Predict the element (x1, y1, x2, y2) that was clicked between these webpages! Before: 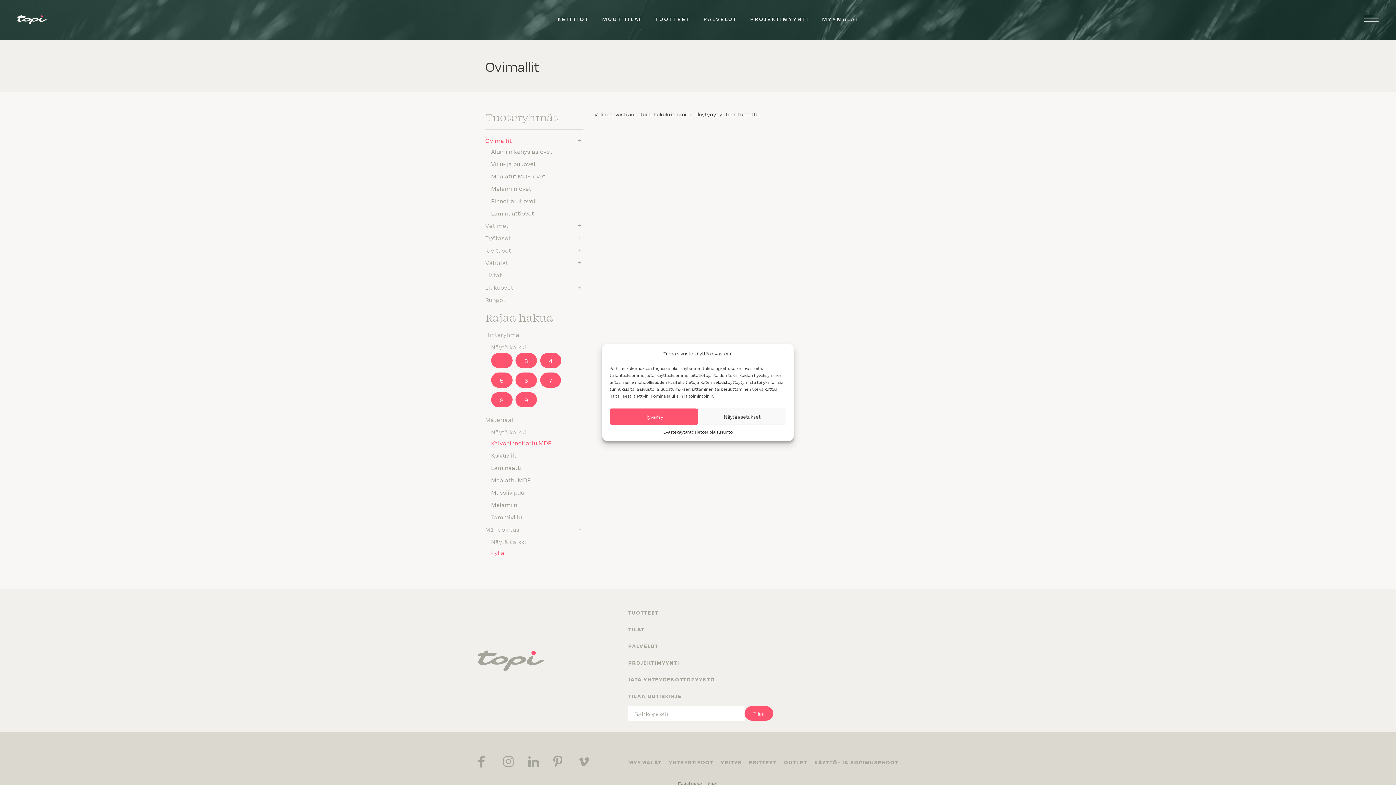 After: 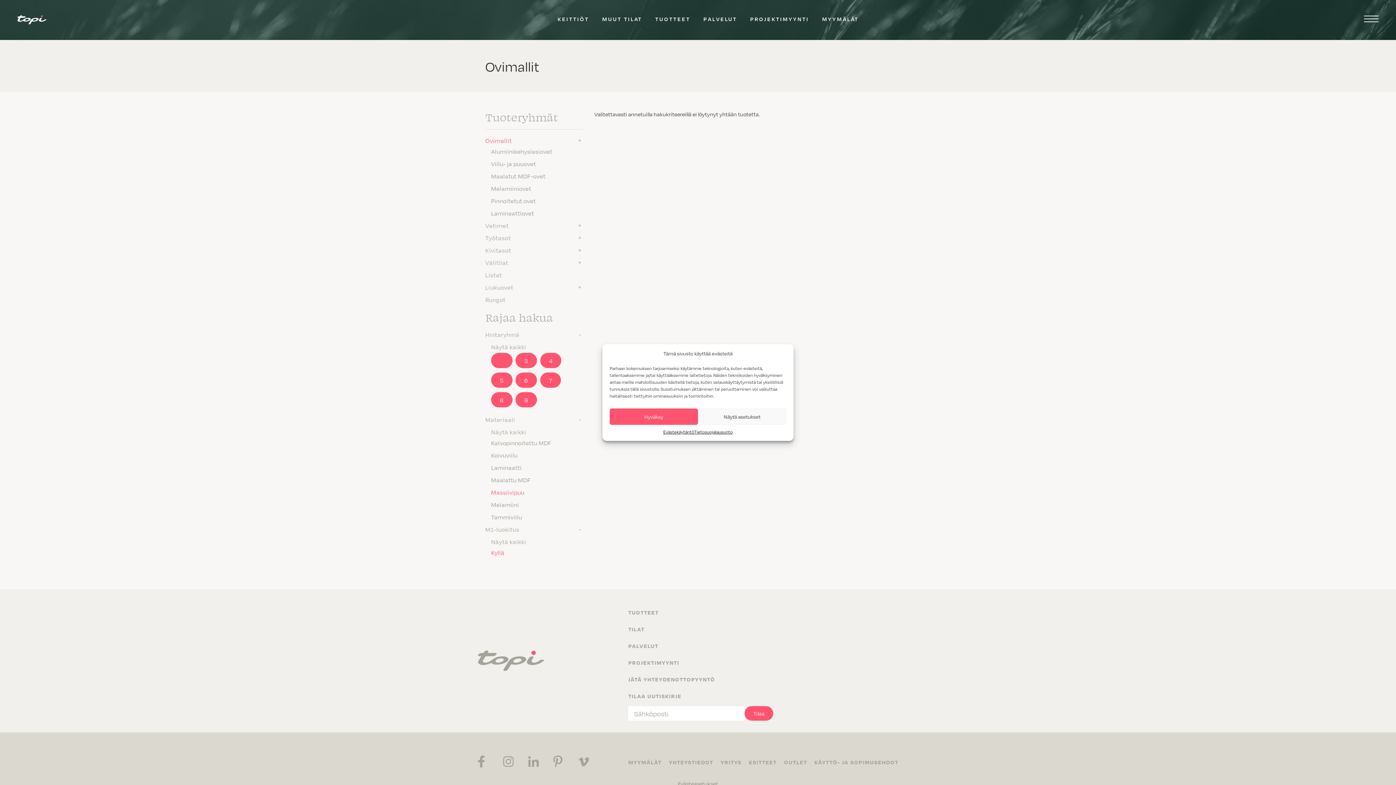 Action: label: Massiivipuu bbox: (491, 488, 524, 496)